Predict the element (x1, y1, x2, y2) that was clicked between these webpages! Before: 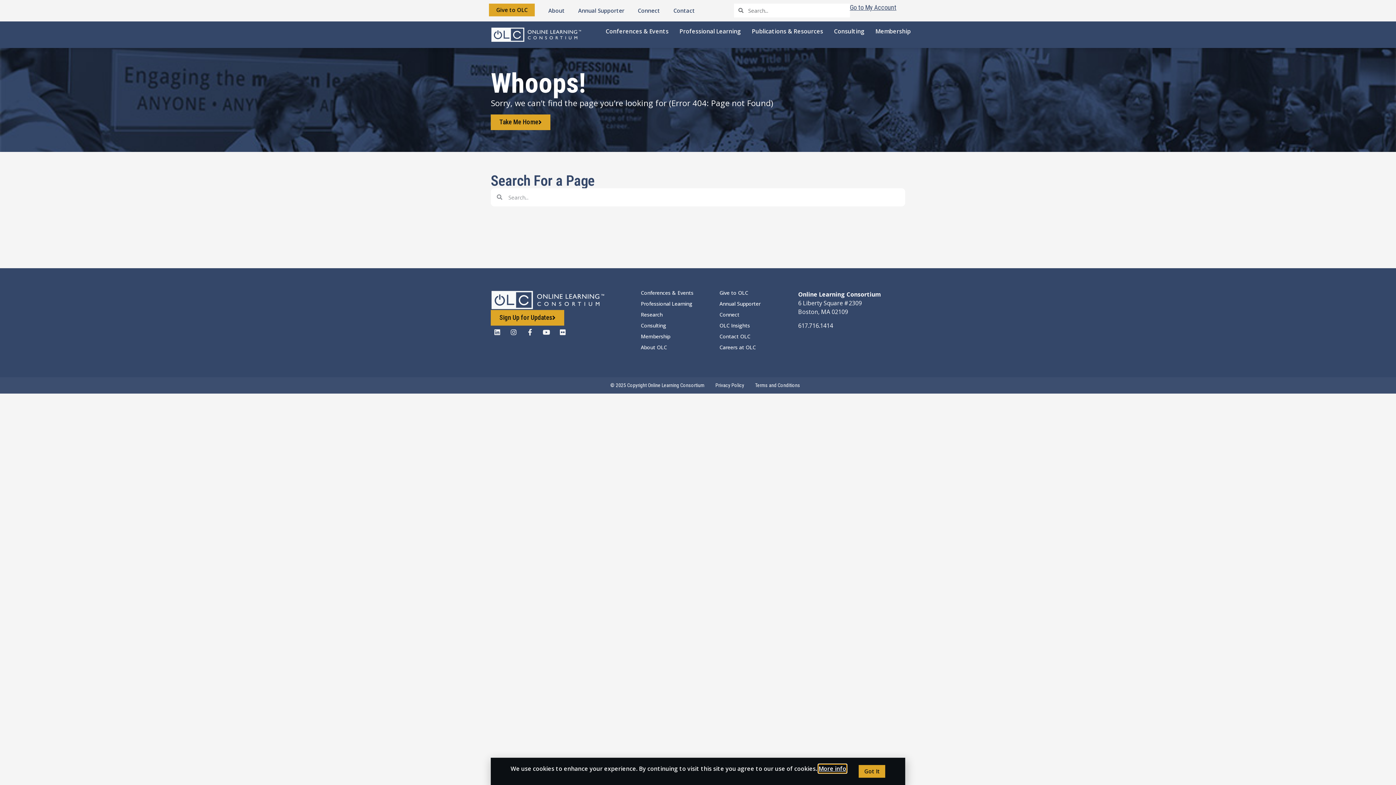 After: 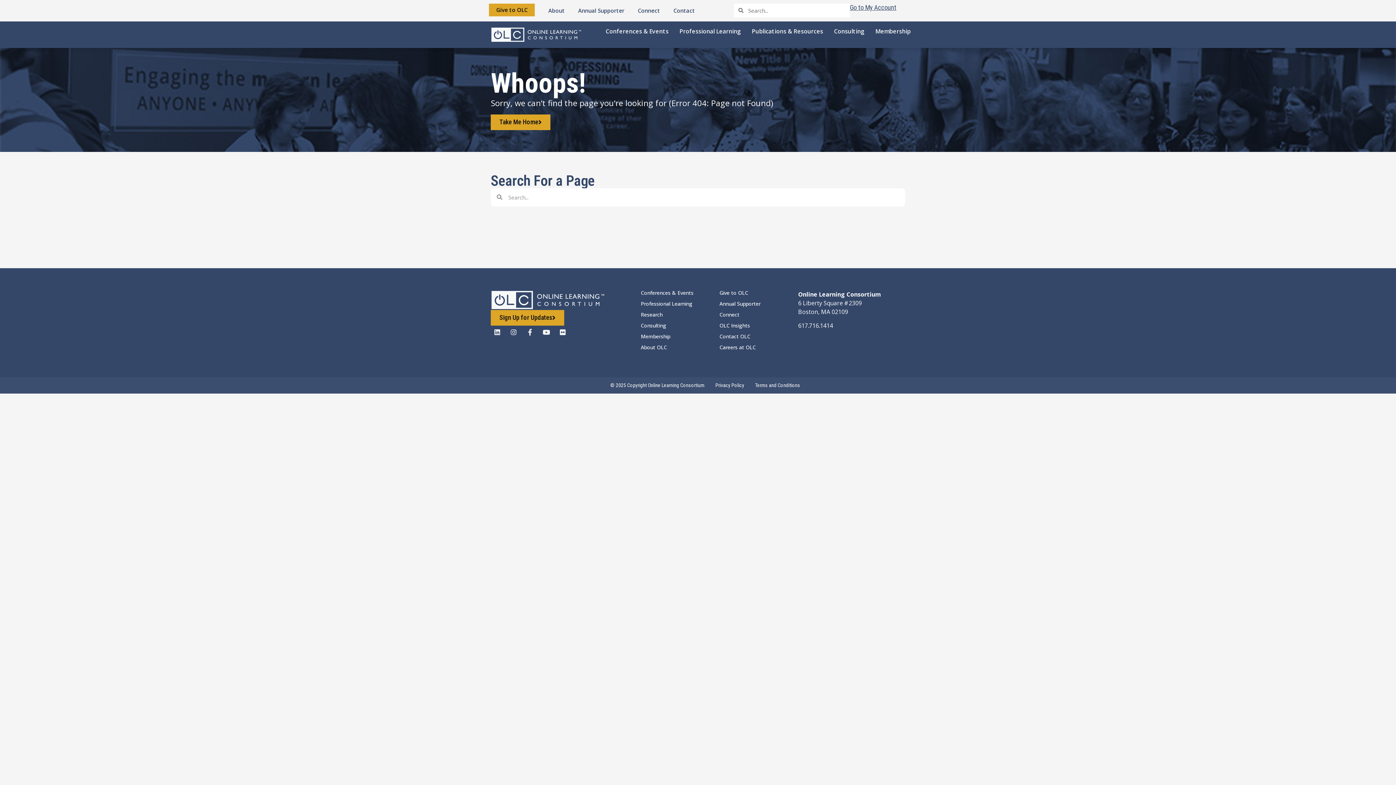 Action: bbox: (859, 765, 885, 778) label: Got It